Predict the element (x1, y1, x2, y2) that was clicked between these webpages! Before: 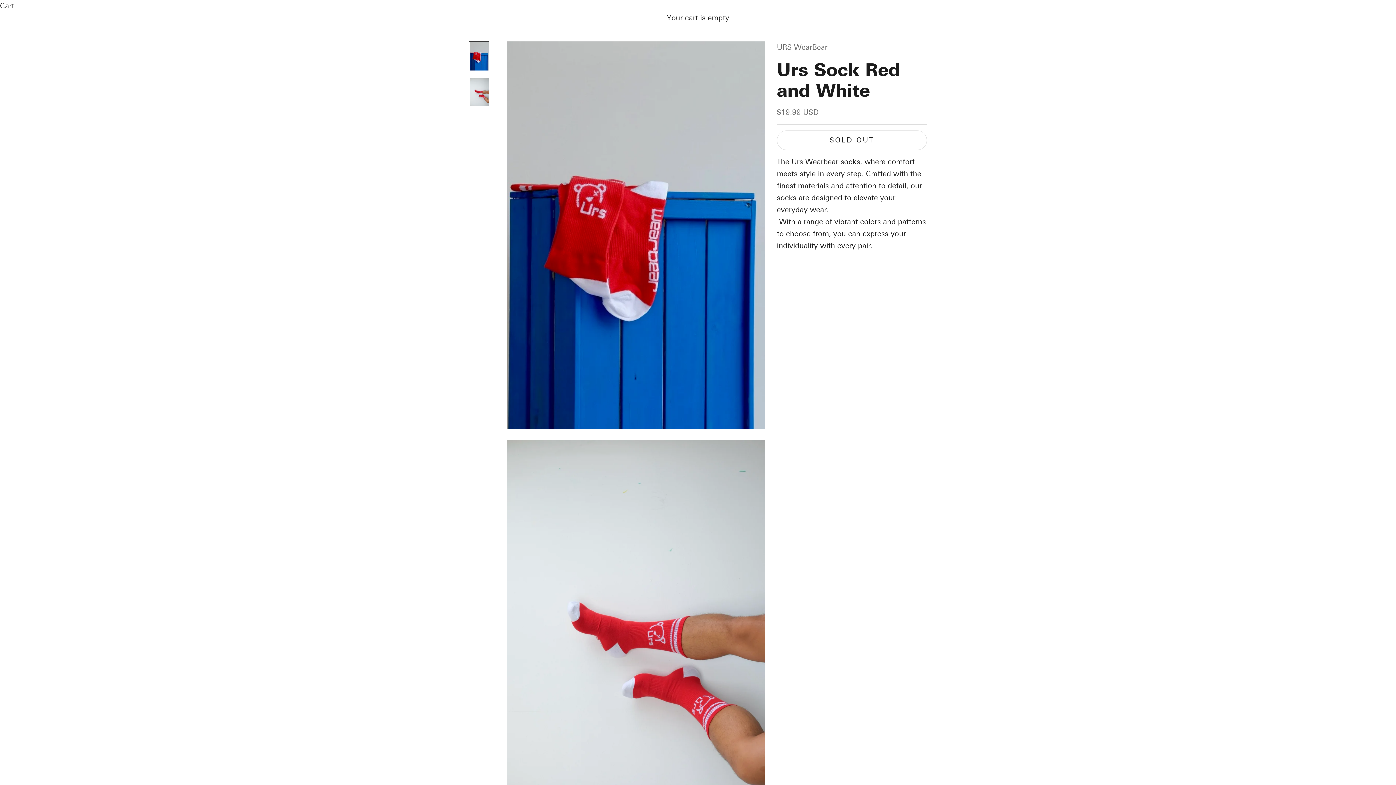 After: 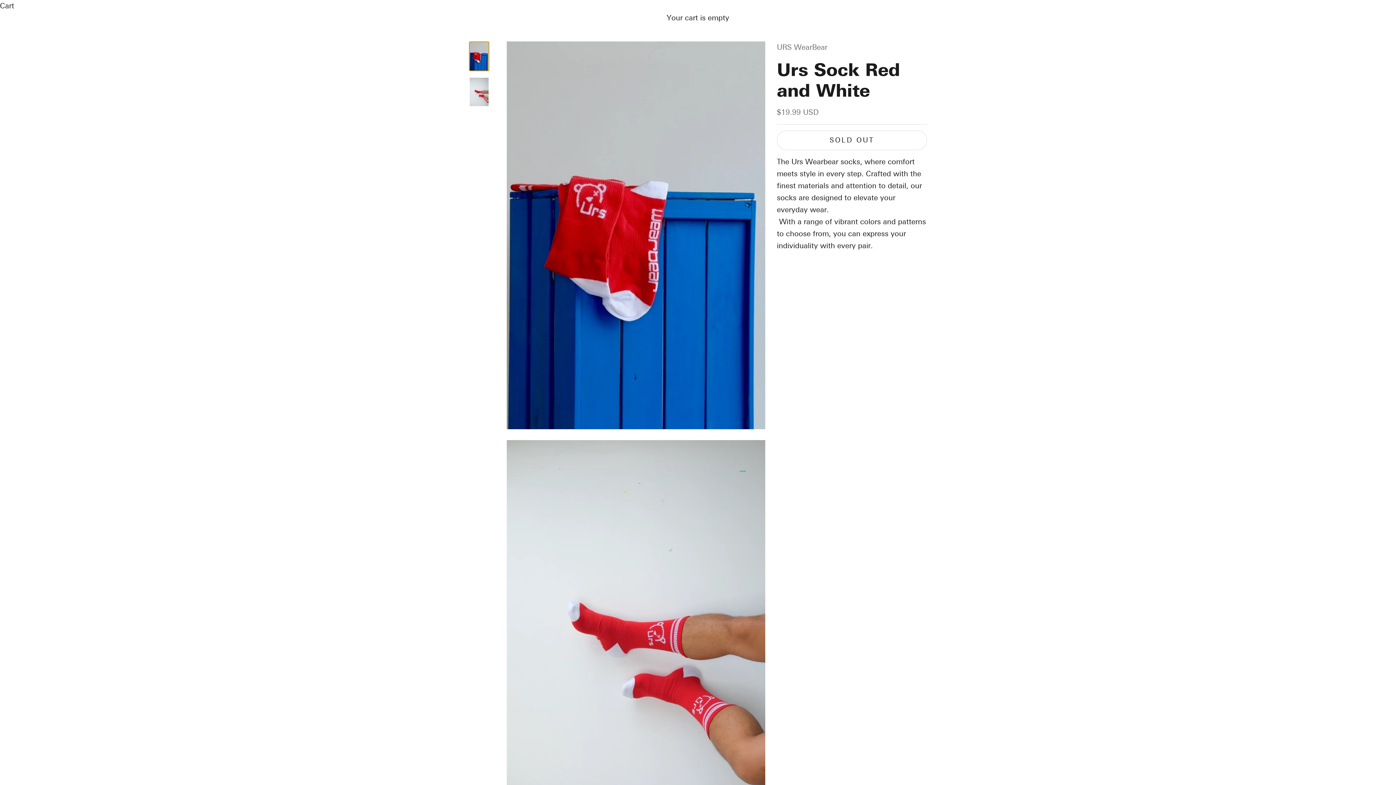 Action: bbox: (469, 41, 489, 71) label: Go to item 1